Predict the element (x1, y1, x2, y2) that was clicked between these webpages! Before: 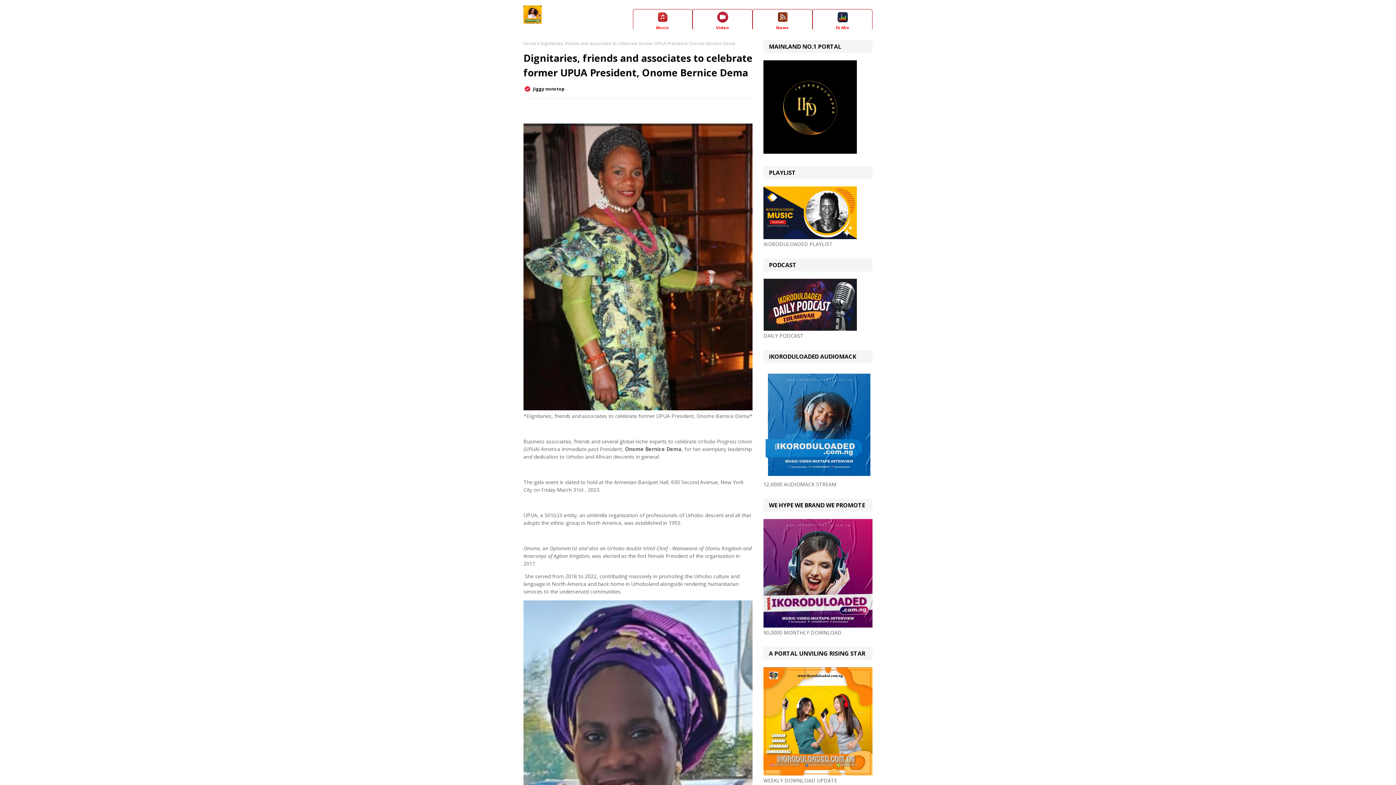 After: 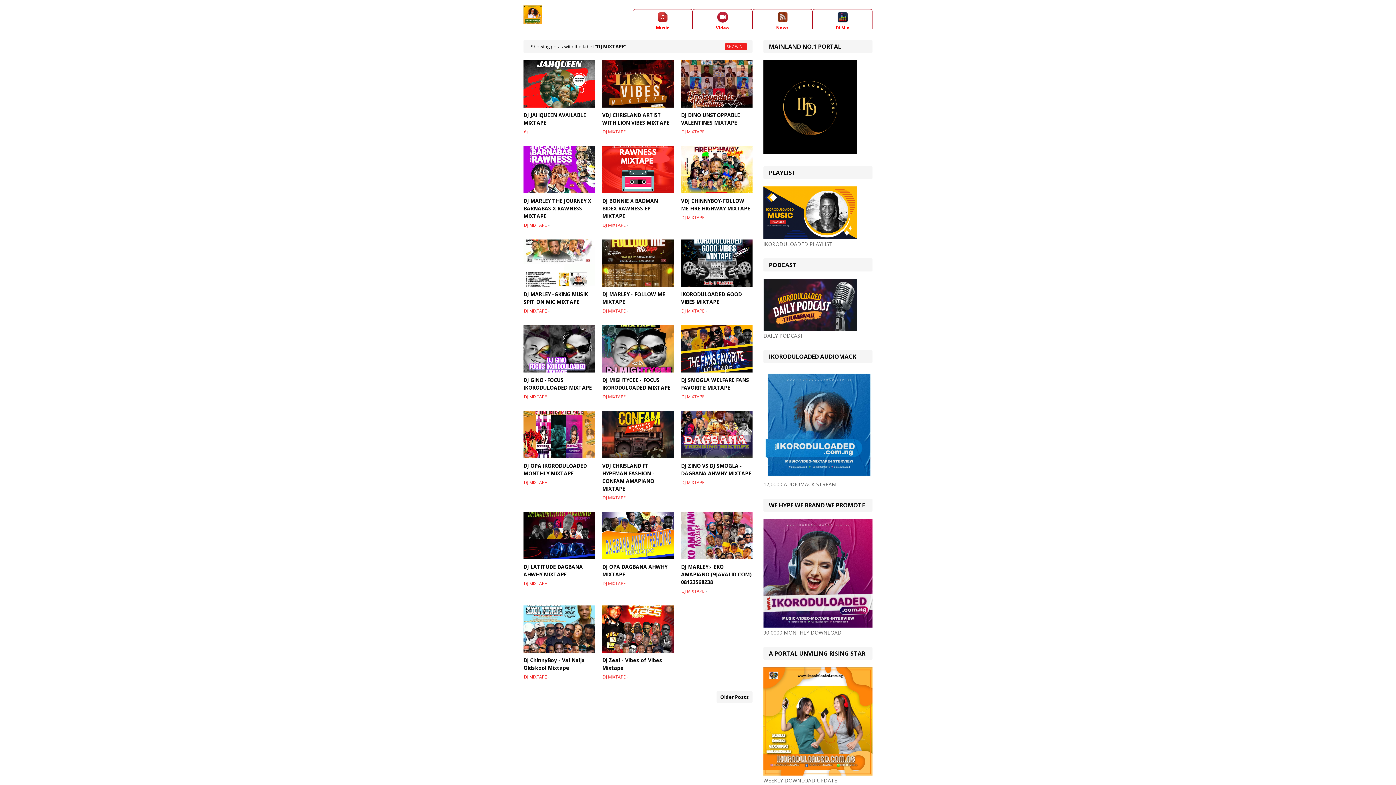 Action: label: 
Dj Mix bbox: (812, 9, 872, 33)